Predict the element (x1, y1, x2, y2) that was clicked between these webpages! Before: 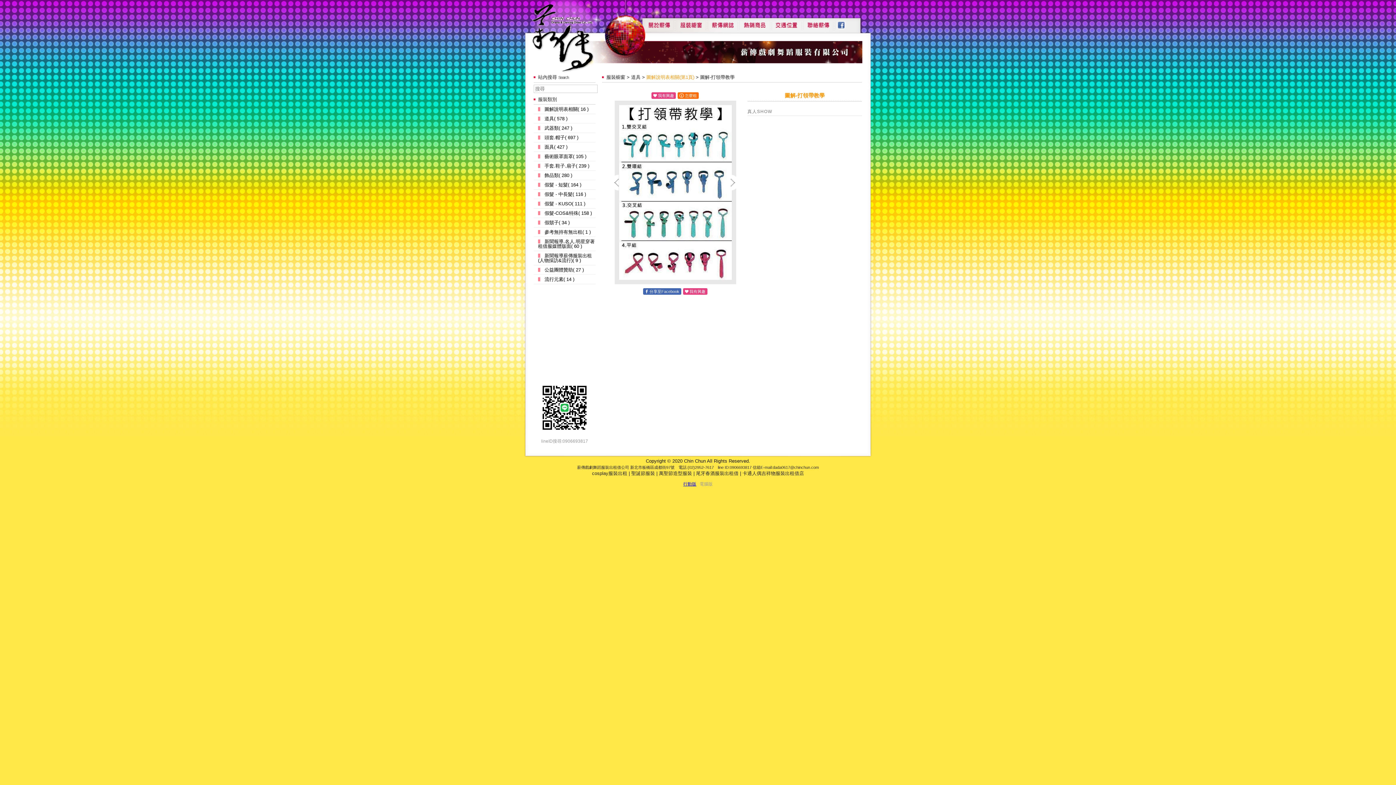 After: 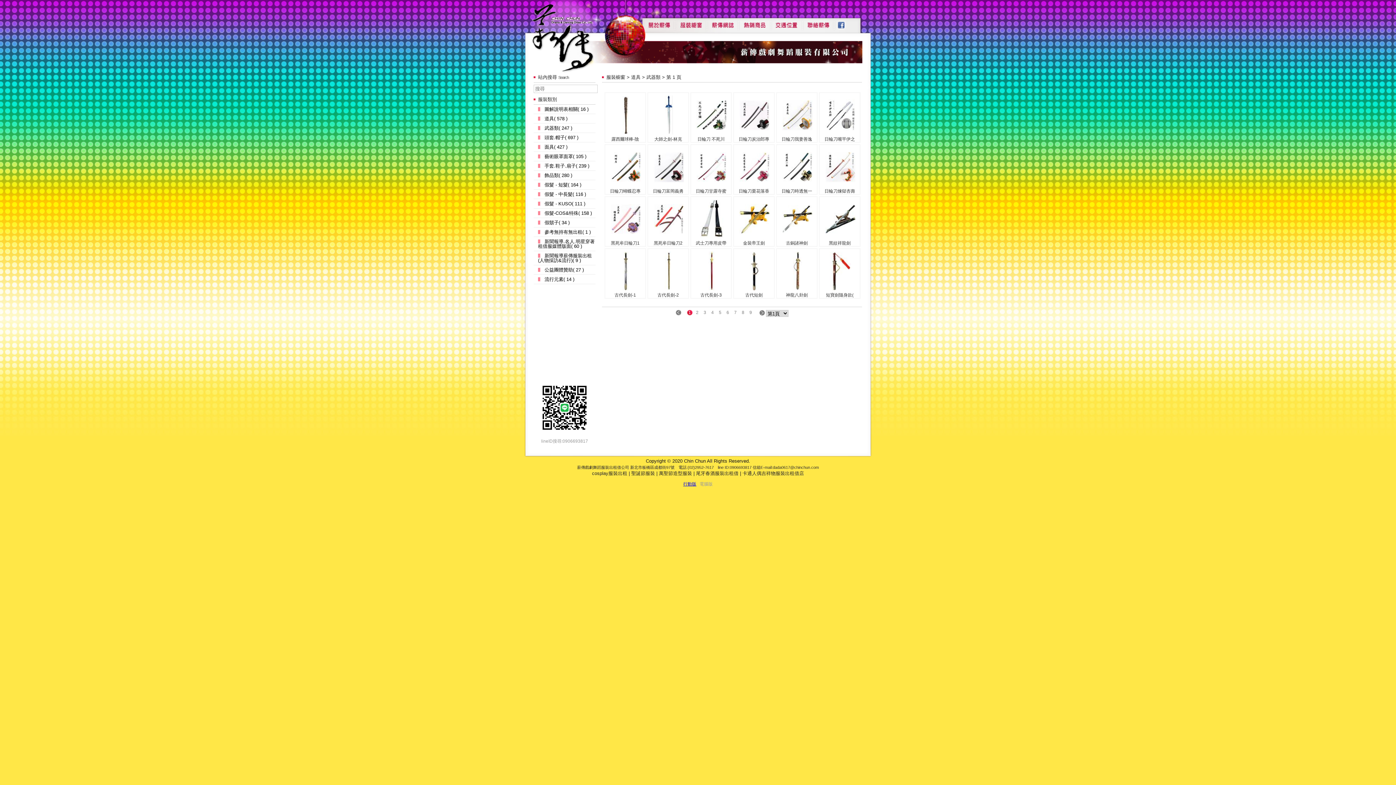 Action: bbox: (538, 125, 595, 130) label: 武器類( 247 )